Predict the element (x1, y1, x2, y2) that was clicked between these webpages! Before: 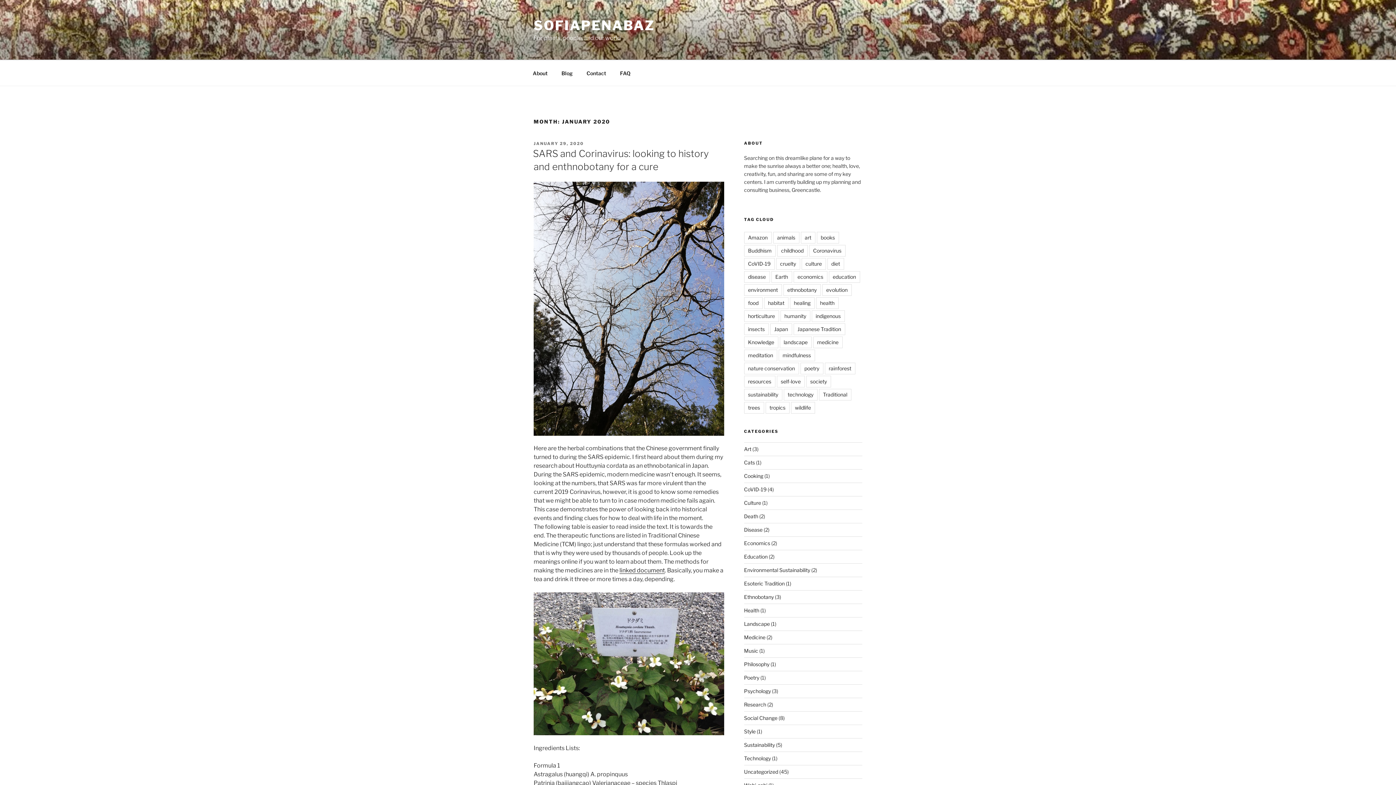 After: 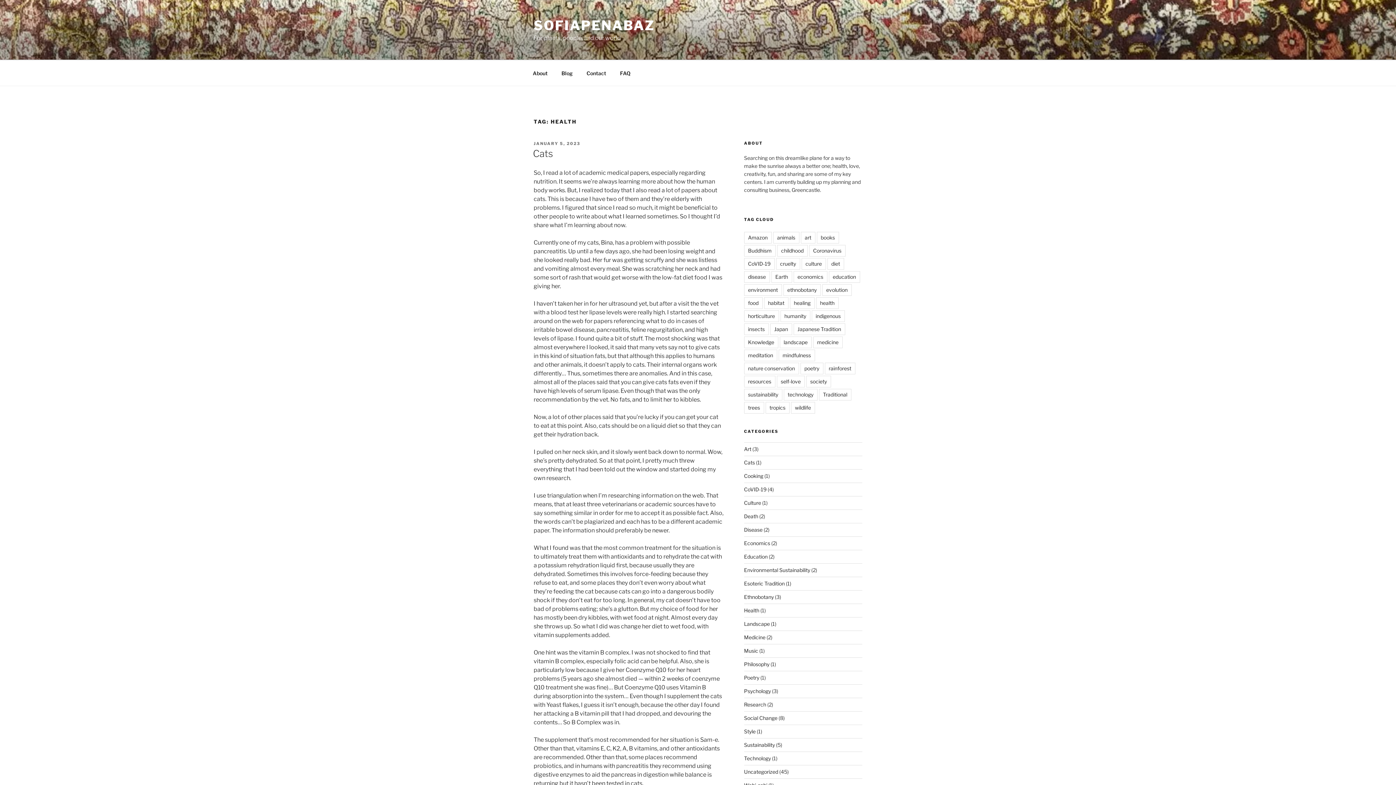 Action: bbox: (816, 297, 838, 308) label: health